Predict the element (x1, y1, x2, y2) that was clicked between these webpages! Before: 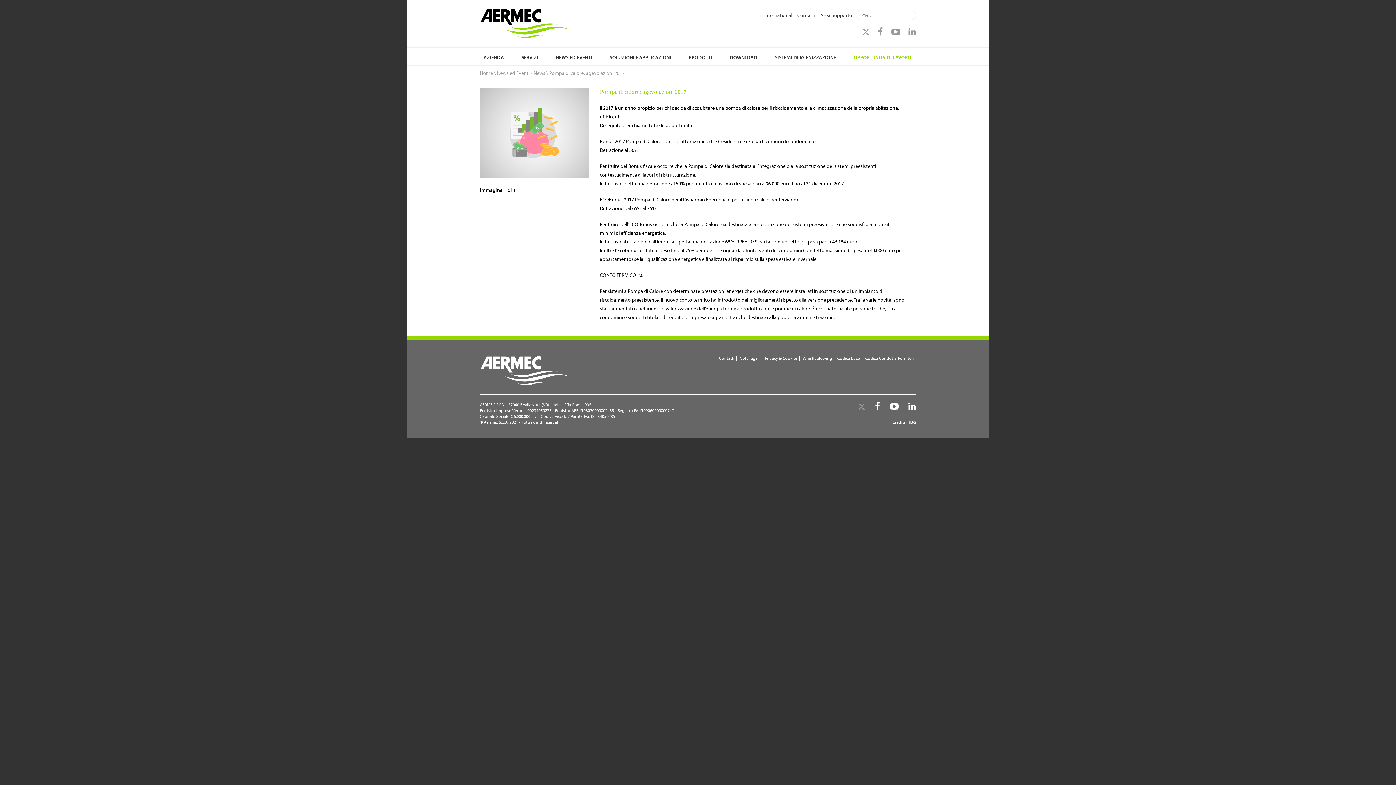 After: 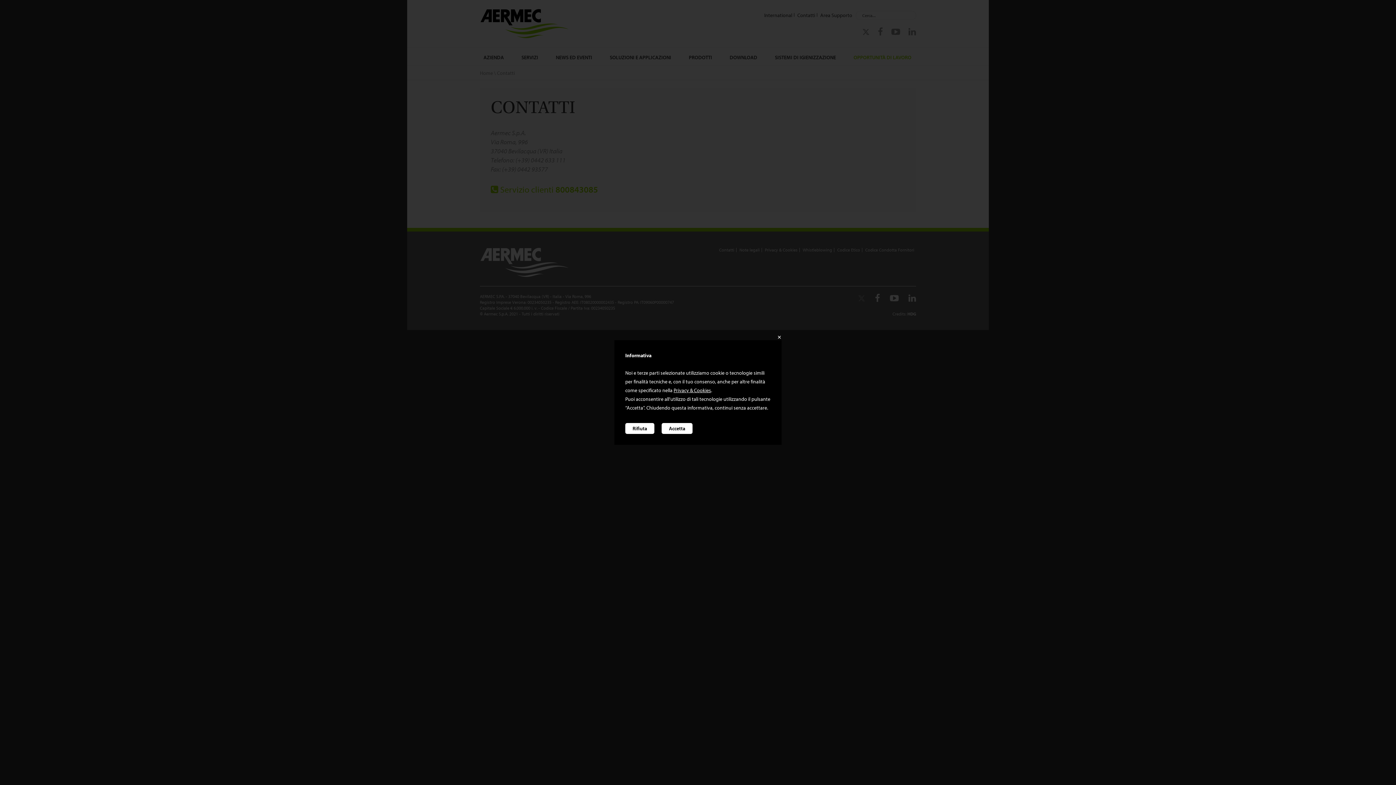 Action: label: Contatti bbox: (719, 355, 734, 361)